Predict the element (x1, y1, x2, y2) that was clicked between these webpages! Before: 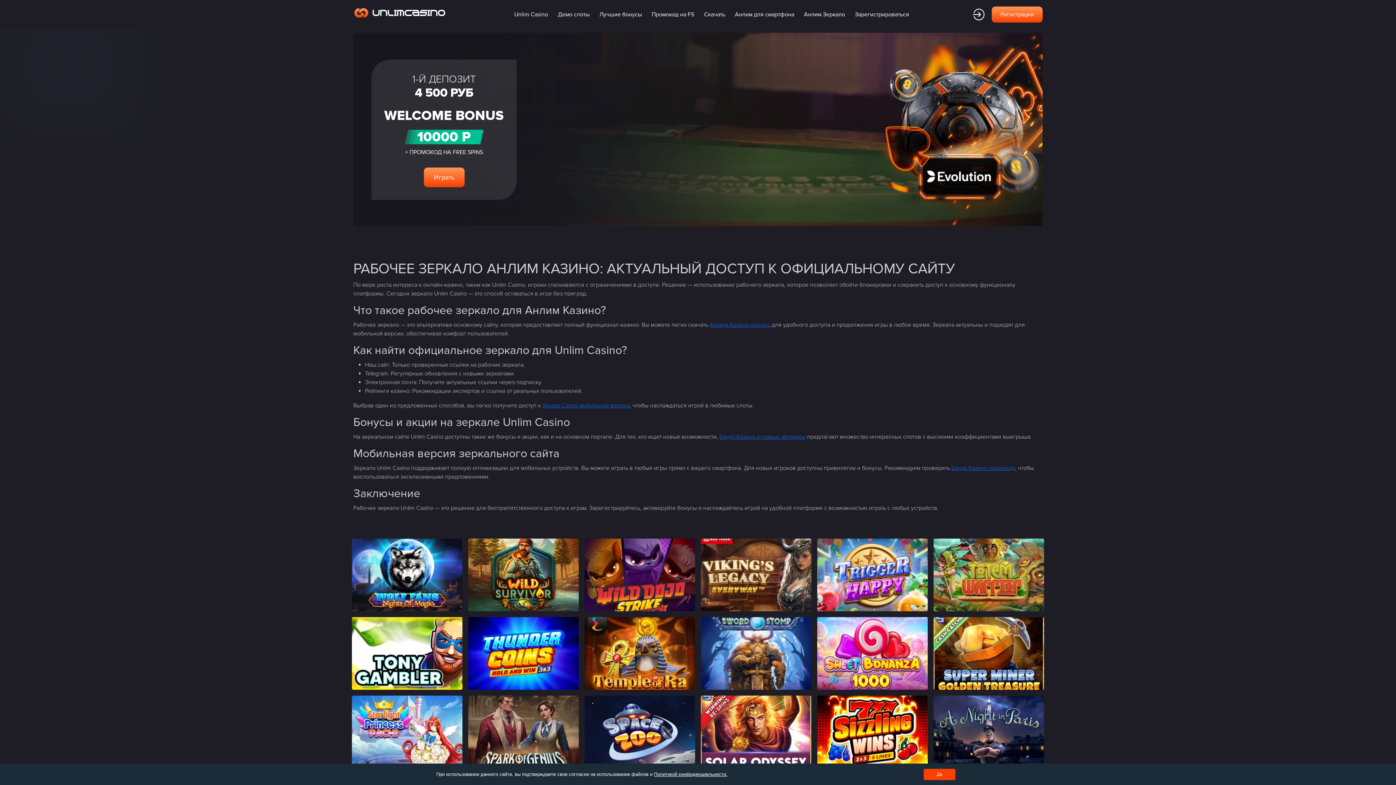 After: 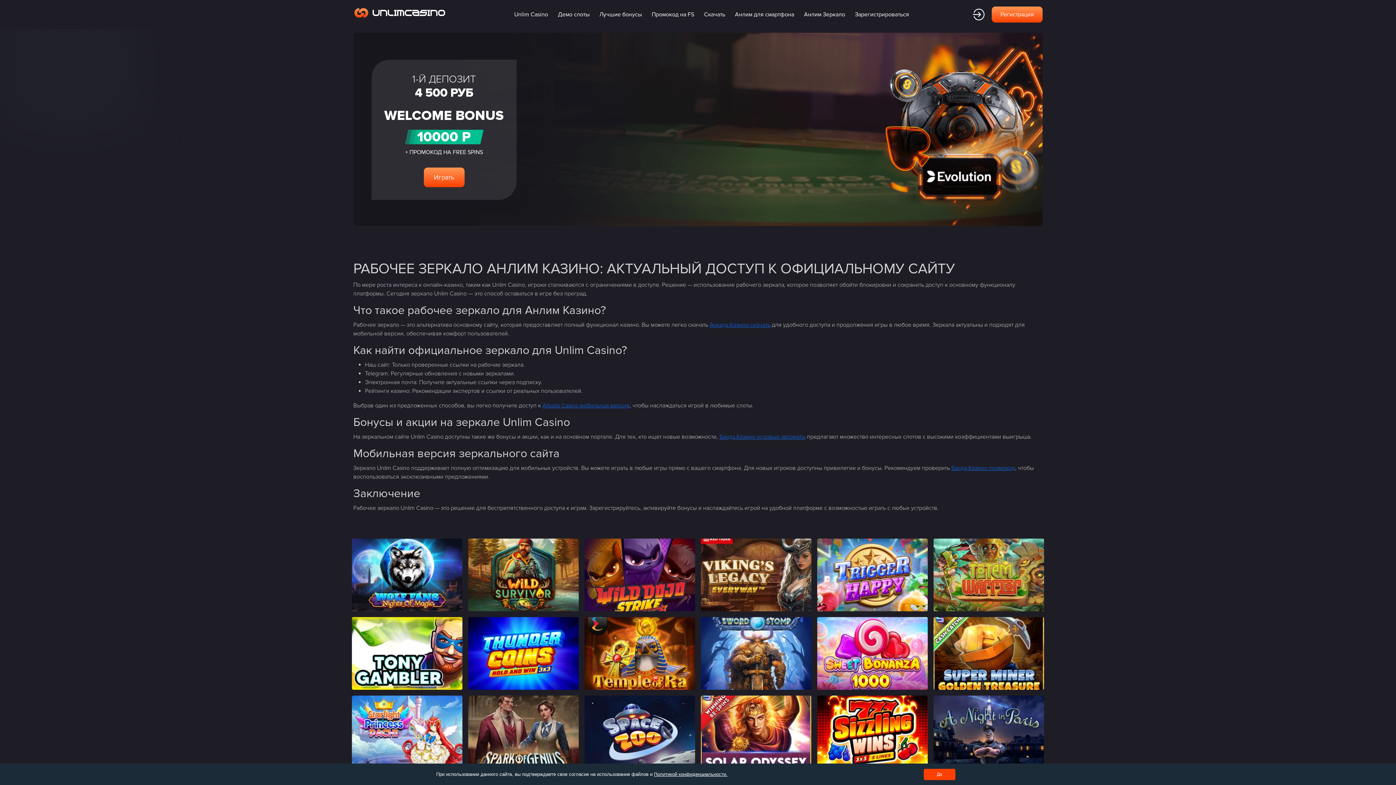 Action: label: Анлим для смартфона bbox: (731, 6, 798, 22)